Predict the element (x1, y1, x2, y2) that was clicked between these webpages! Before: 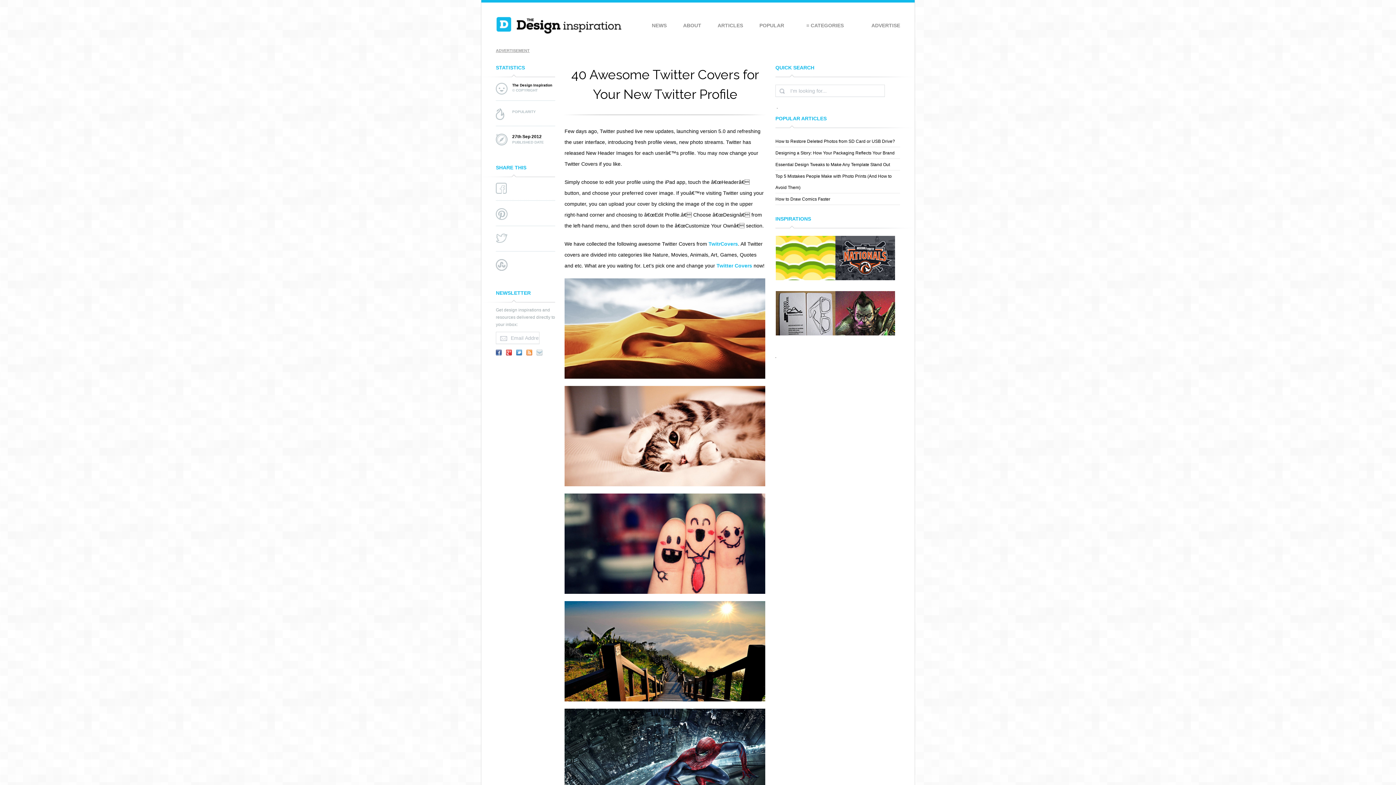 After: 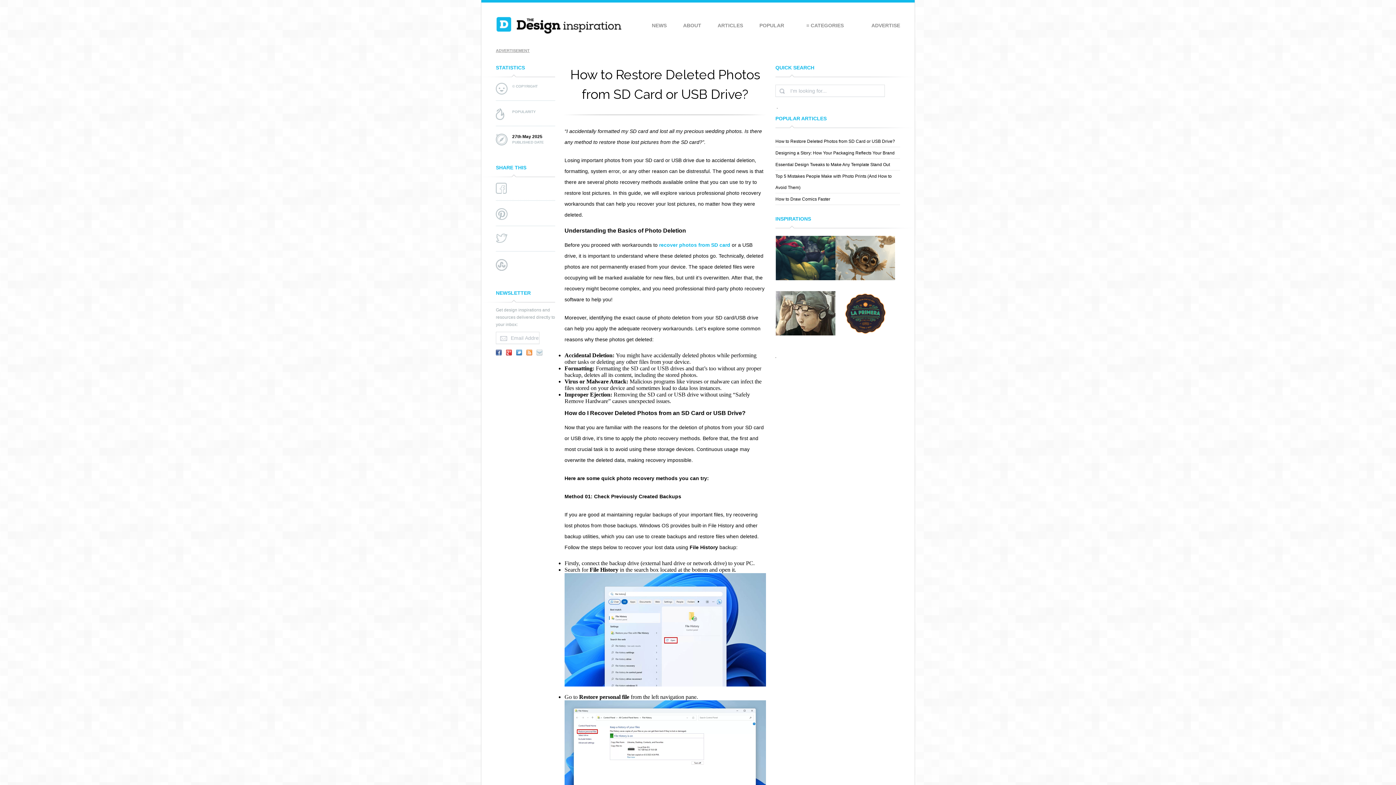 Action: bbox: (775, 138, 895, 144) label: How to Restore Deleted Photos from SD Card or USB Drive?